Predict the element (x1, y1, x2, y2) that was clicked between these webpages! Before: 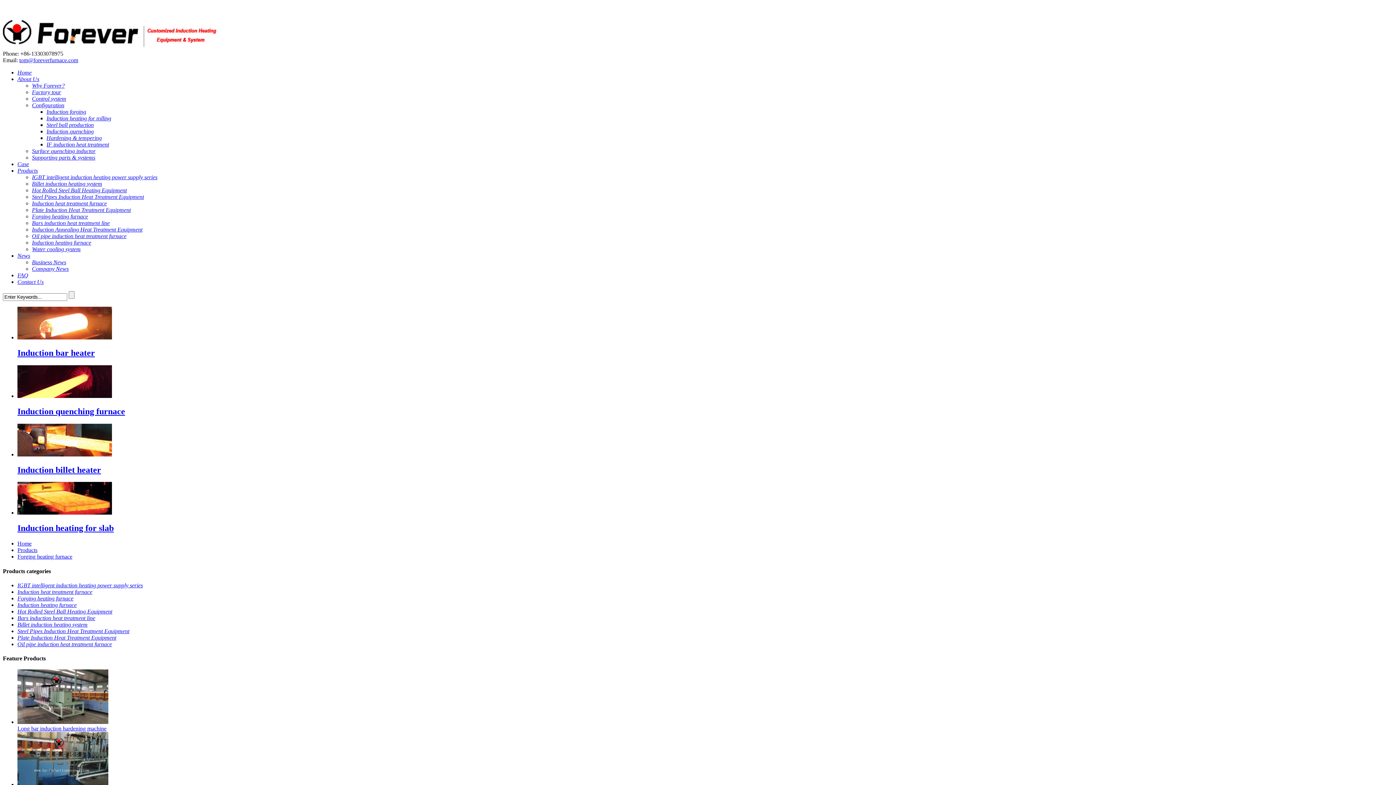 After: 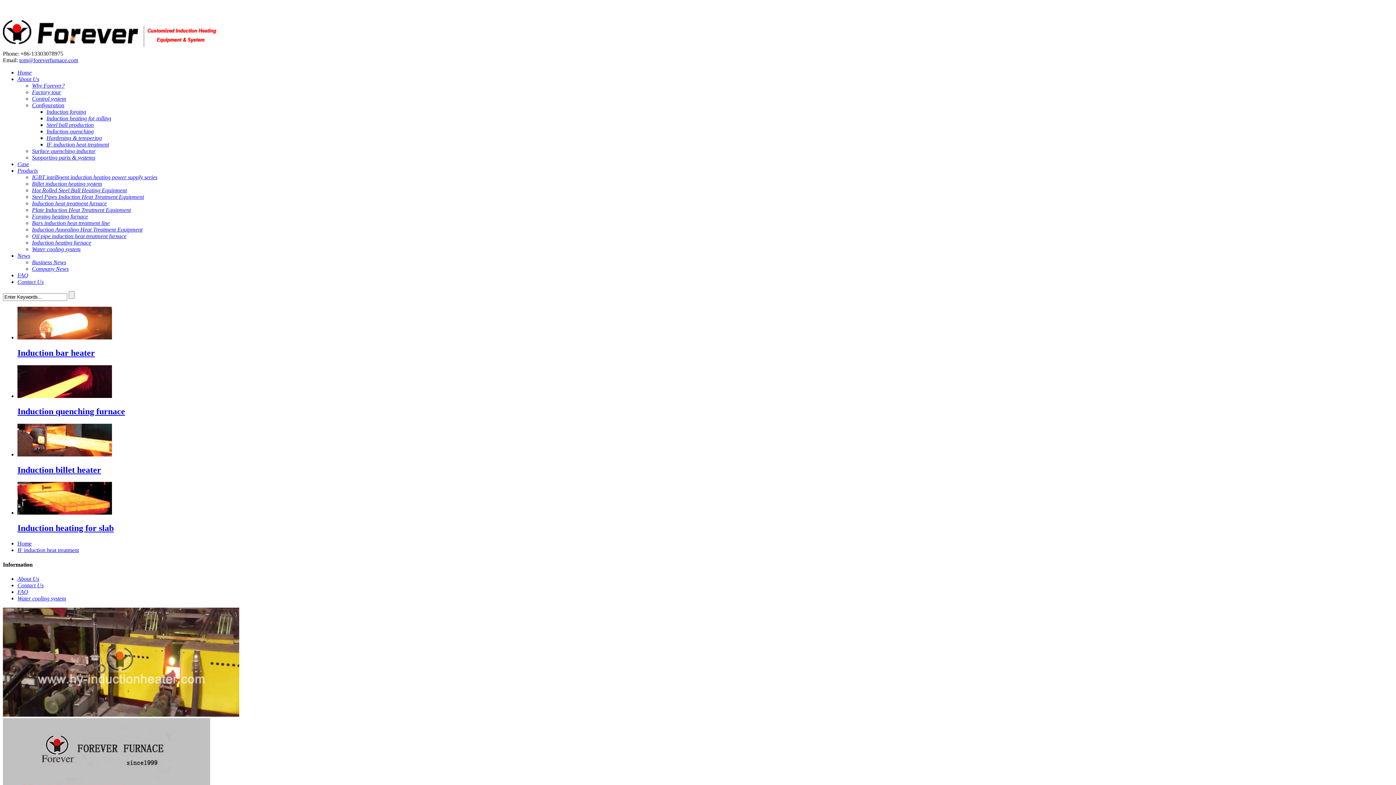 Action: label: IF induction heat treatment bbox: (46, 141, 109, 147)